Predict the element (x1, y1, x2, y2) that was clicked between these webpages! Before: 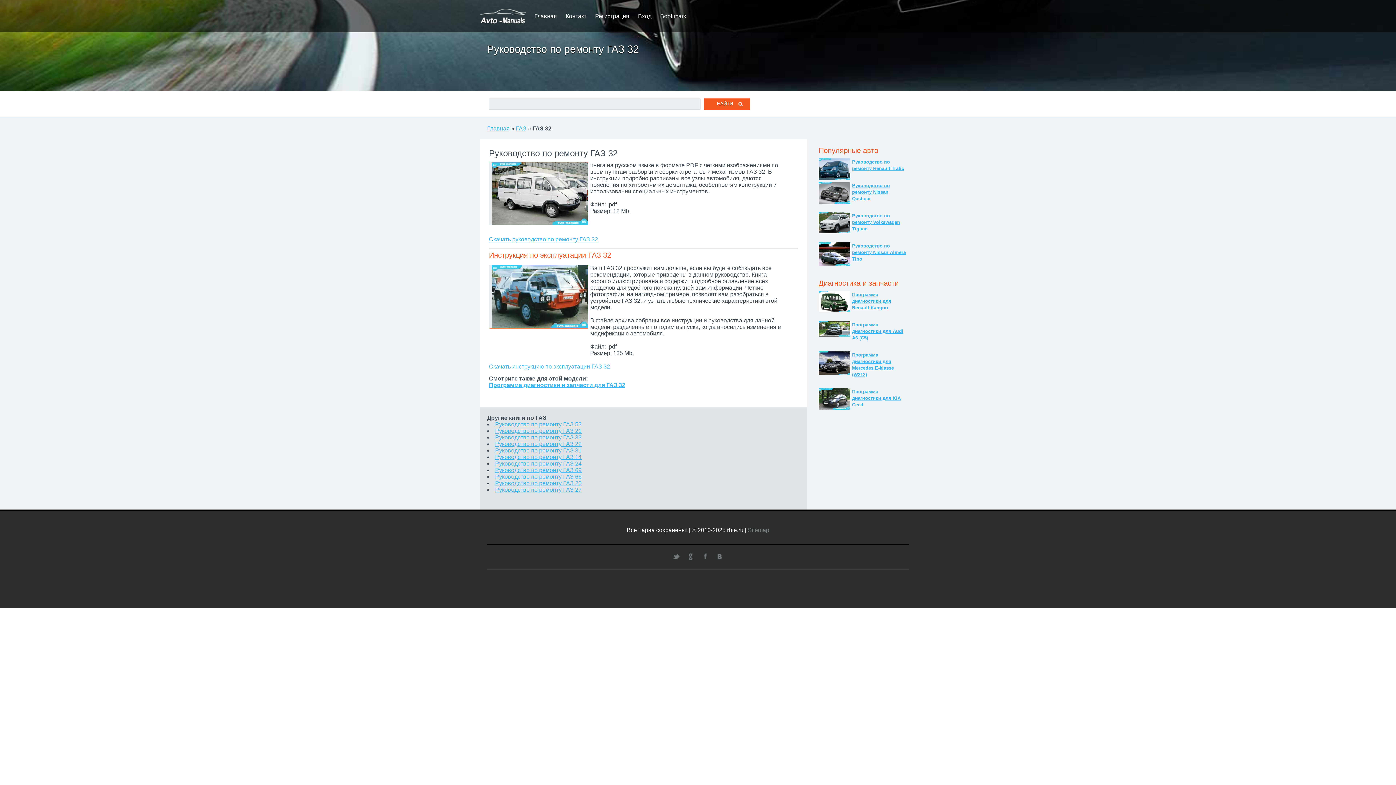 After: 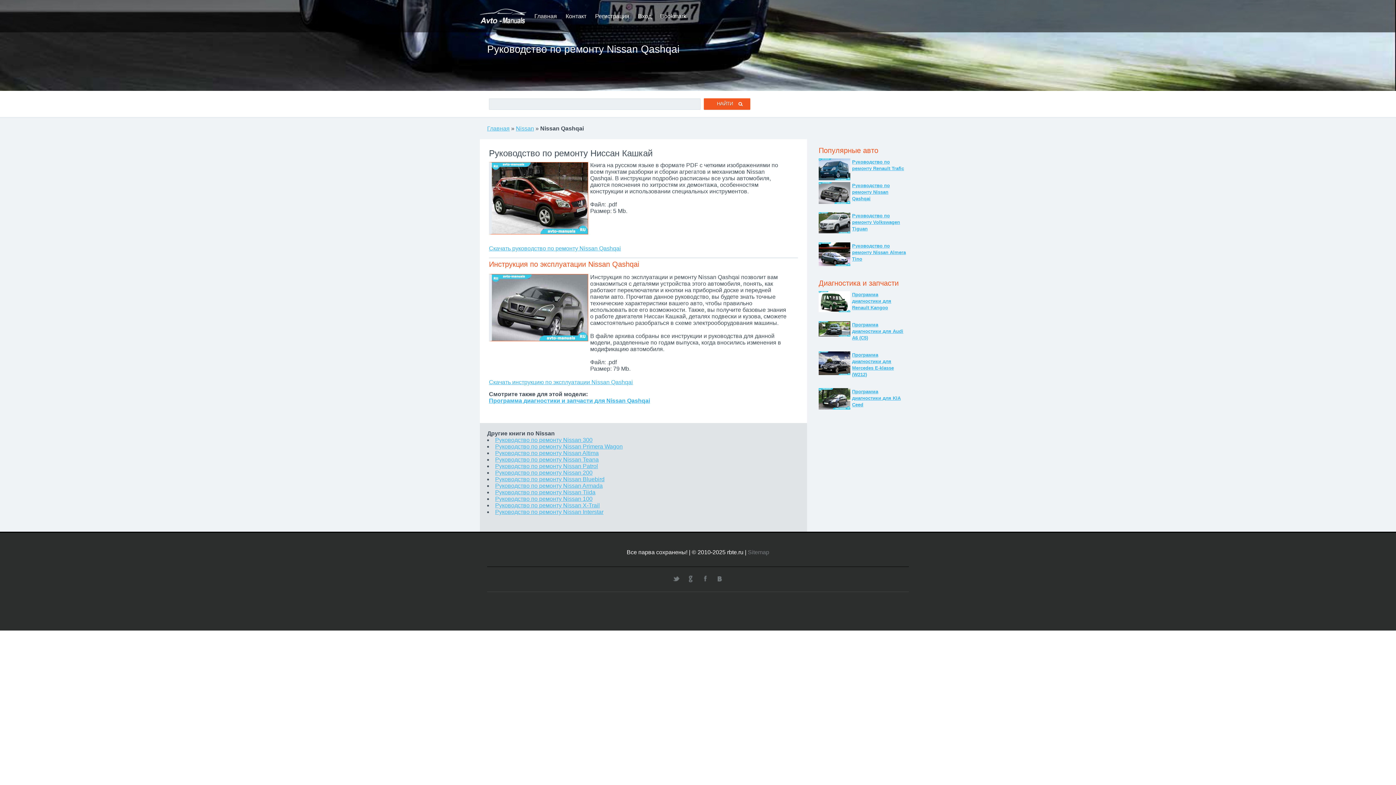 Action: label: Руководство по ремонту Nissan Qashqai bbox: (852, 182, 890, 201)